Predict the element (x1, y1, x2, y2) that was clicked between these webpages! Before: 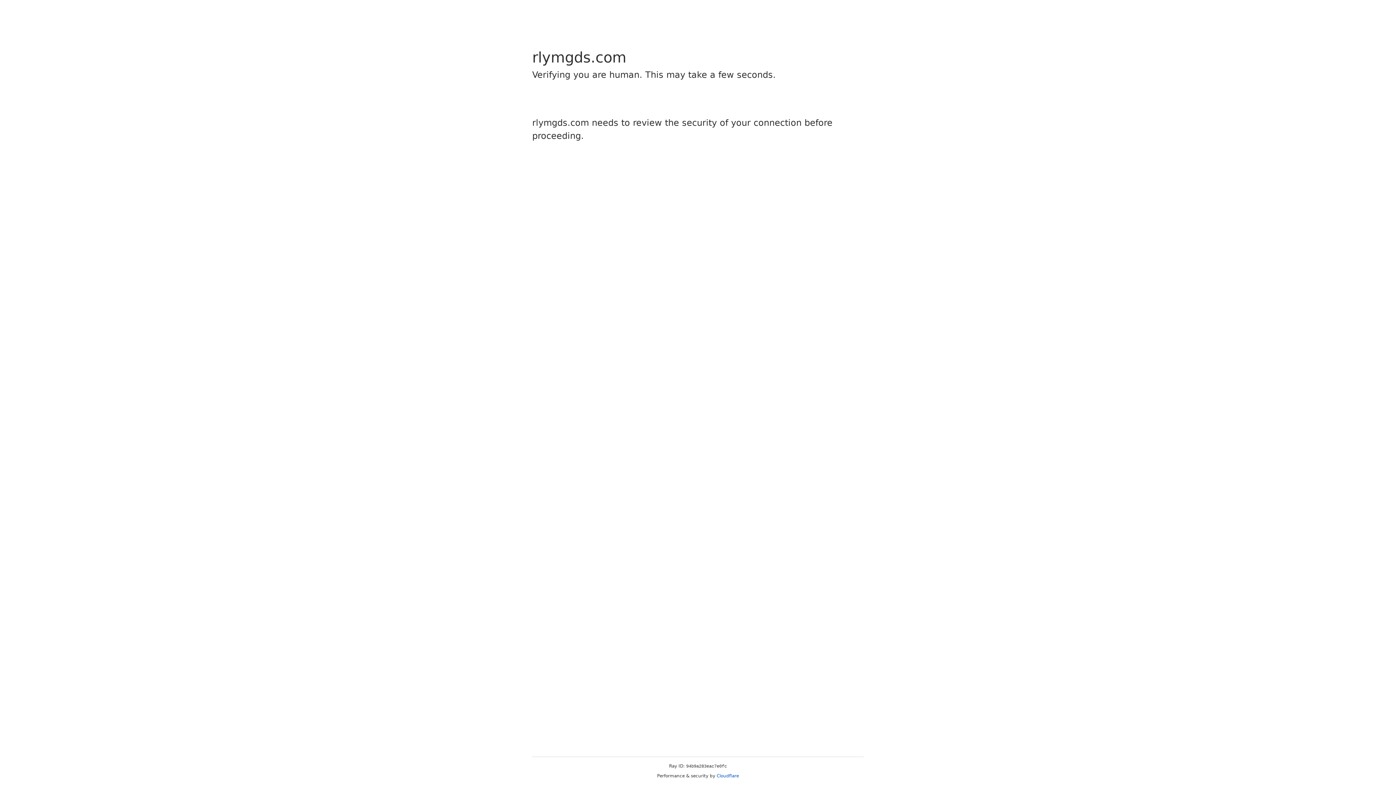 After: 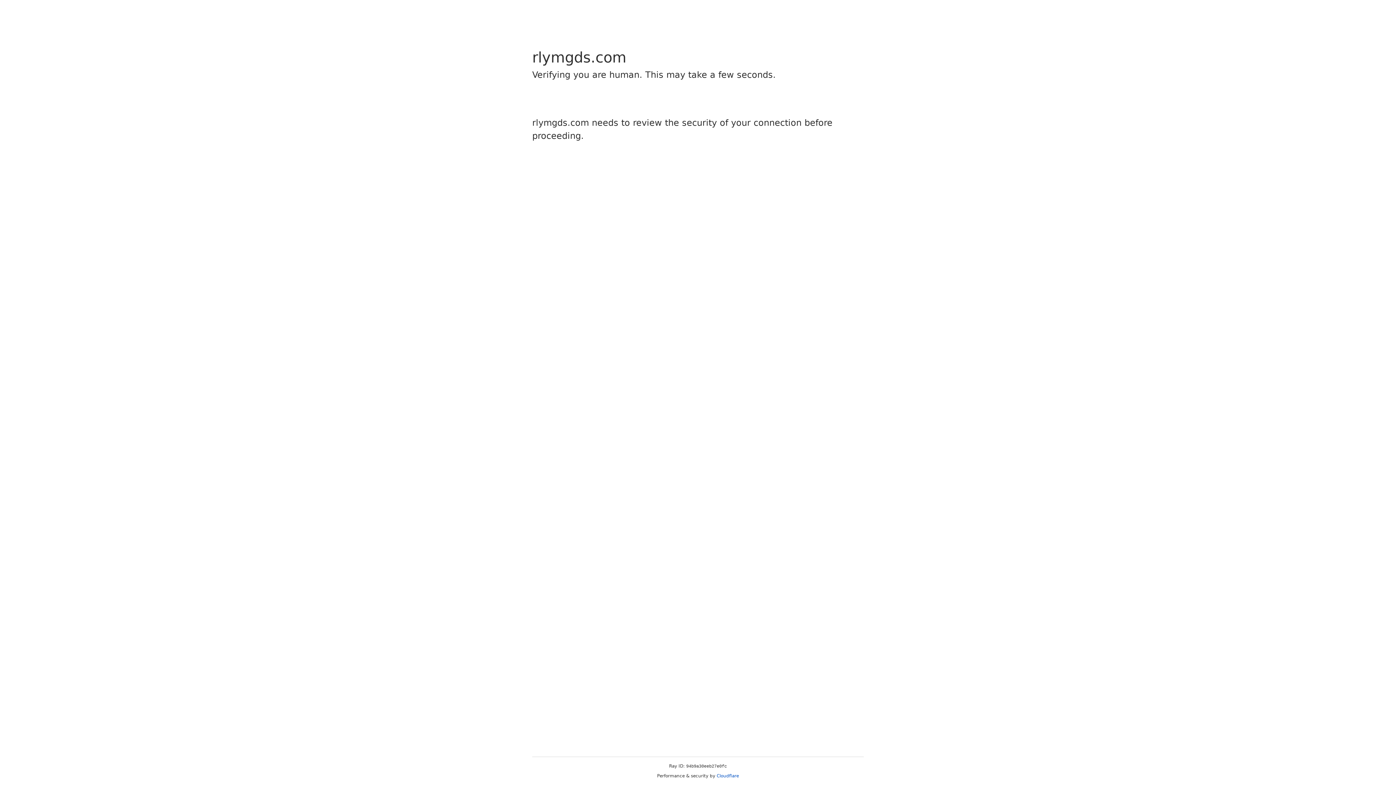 Action: bbox: (716, 773, 739, 778) label: Cloudflare